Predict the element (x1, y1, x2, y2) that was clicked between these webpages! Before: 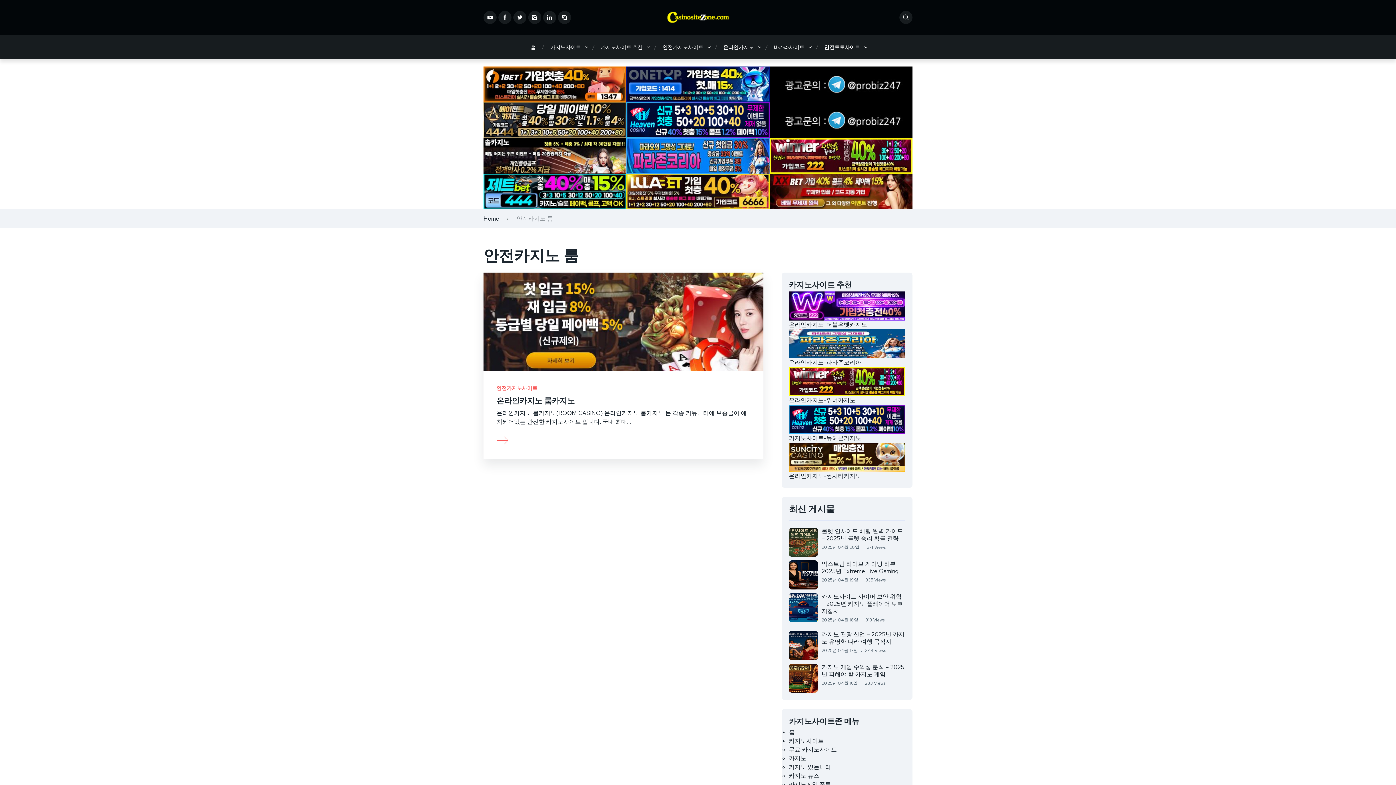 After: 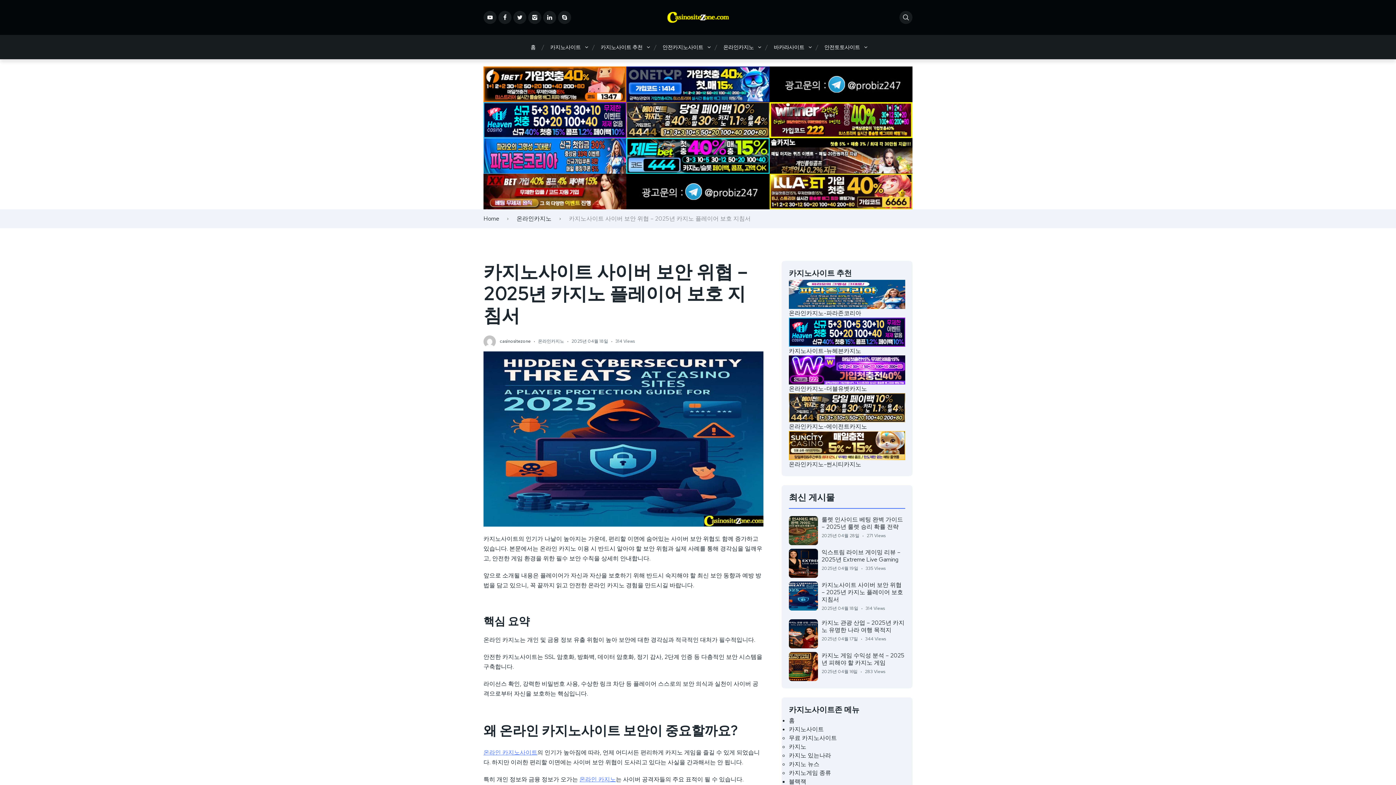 Action: bbox: (821, 593, 903, 615) label: 카지노사이트 사이버 보안 위협 – 2025년 카지노 플레이어 보호 지침서